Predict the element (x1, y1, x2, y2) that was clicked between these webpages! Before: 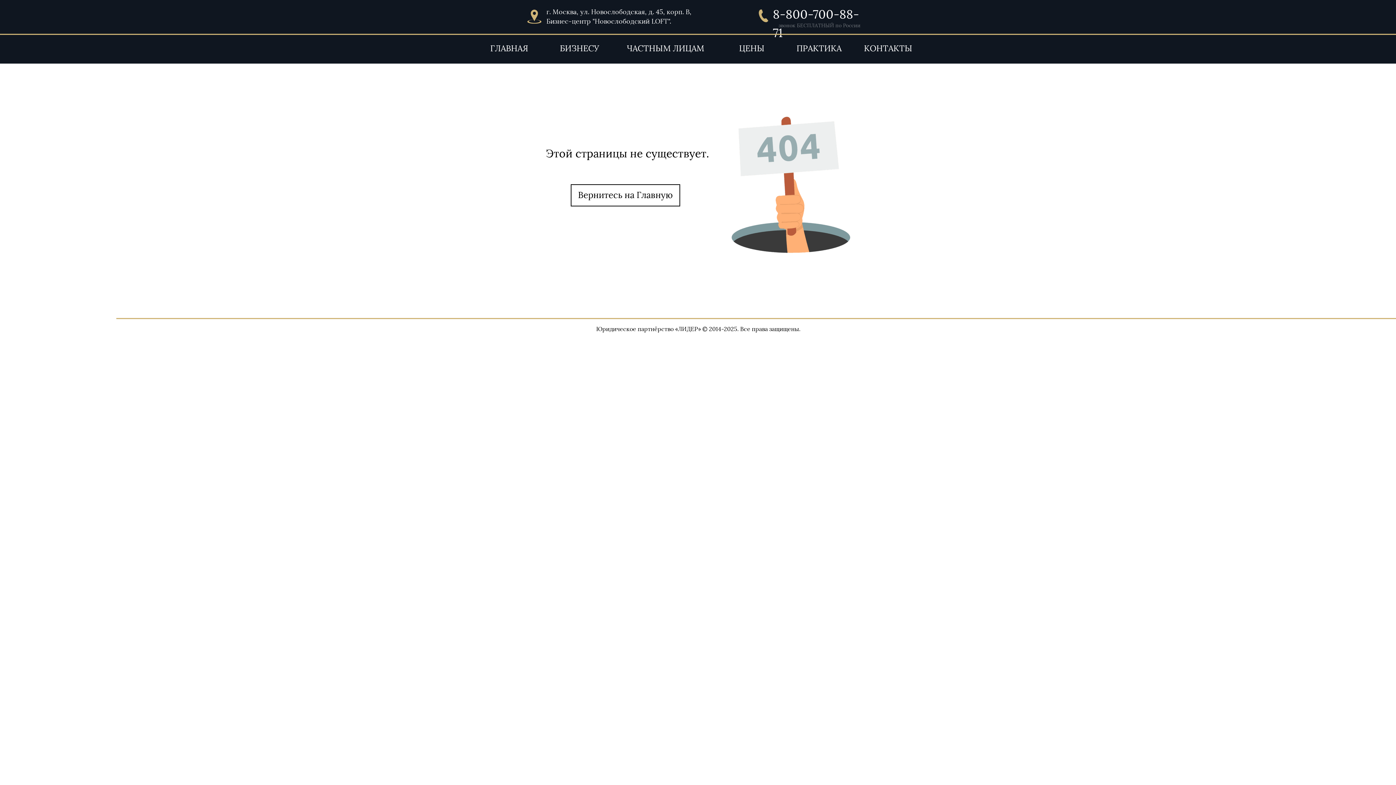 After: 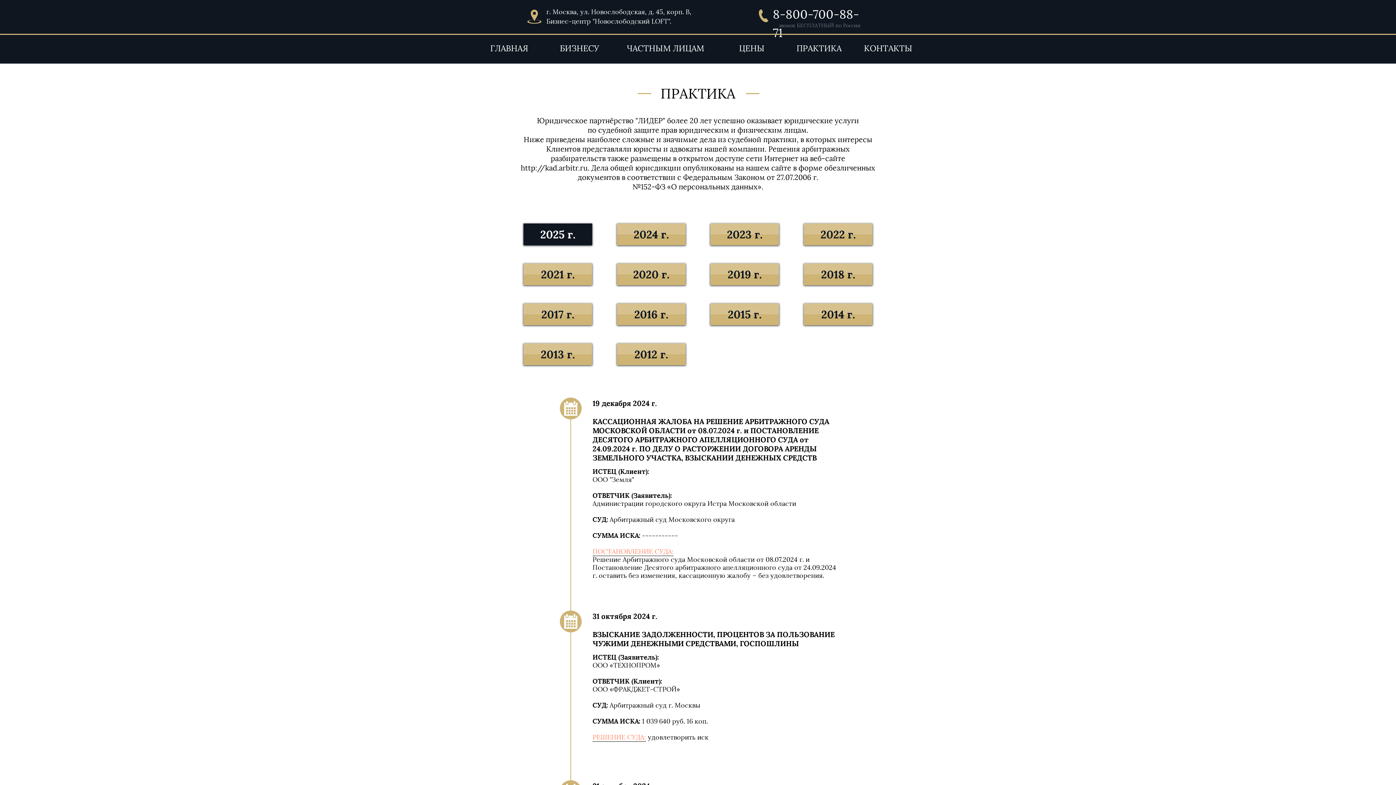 Action: bbox: (794, 33, 843, 63) label: ПРАКТИКА